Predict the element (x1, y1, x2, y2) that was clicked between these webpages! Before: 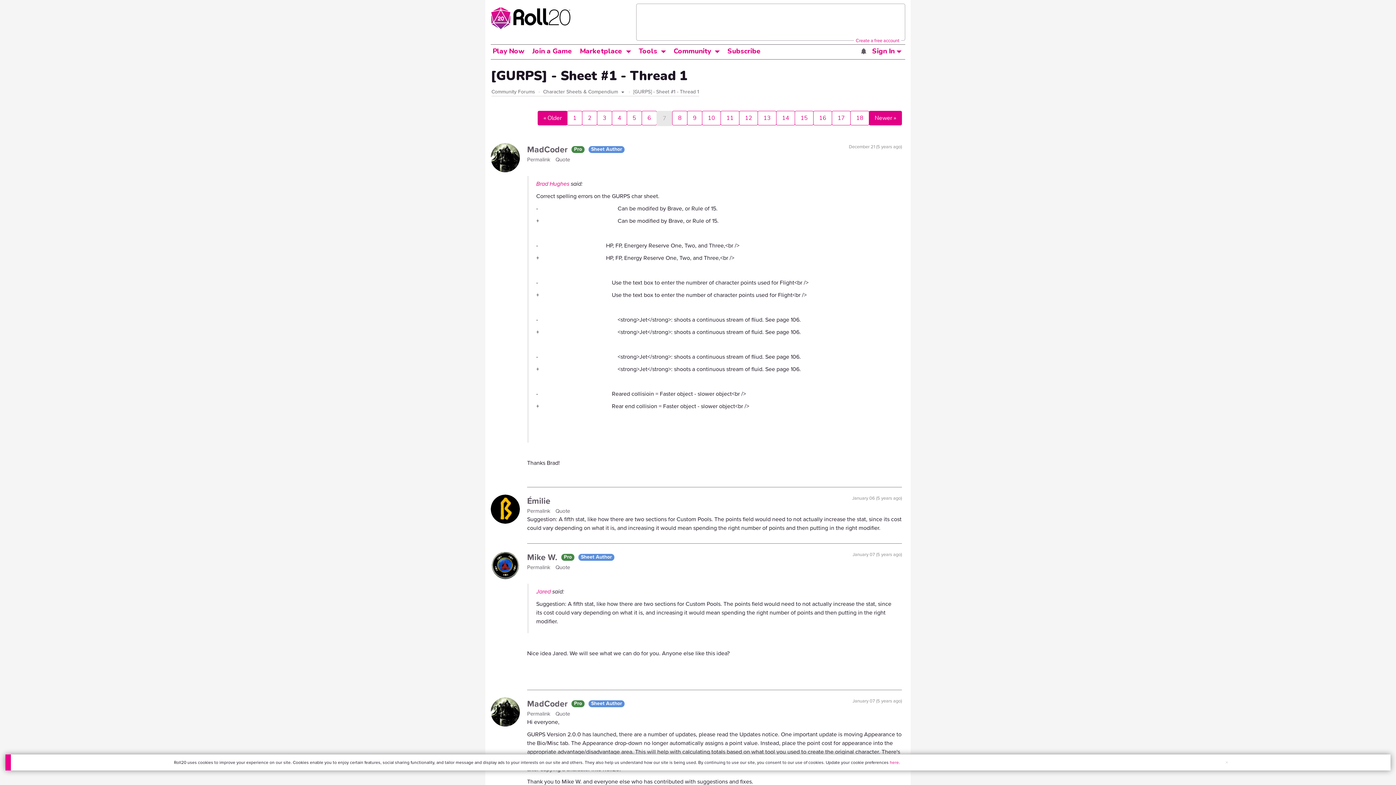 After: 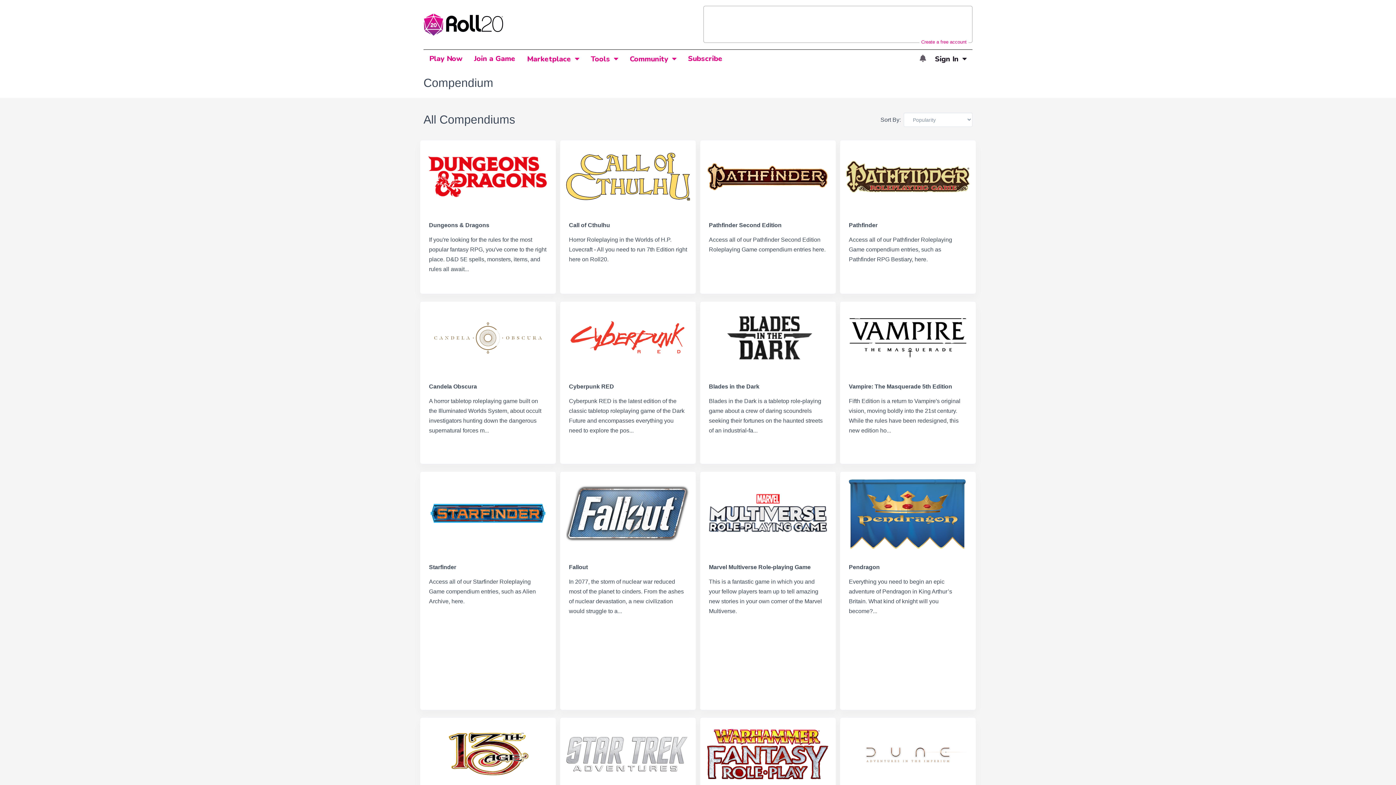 Action: bbox: (637, 45, 659, 56) label: Tools